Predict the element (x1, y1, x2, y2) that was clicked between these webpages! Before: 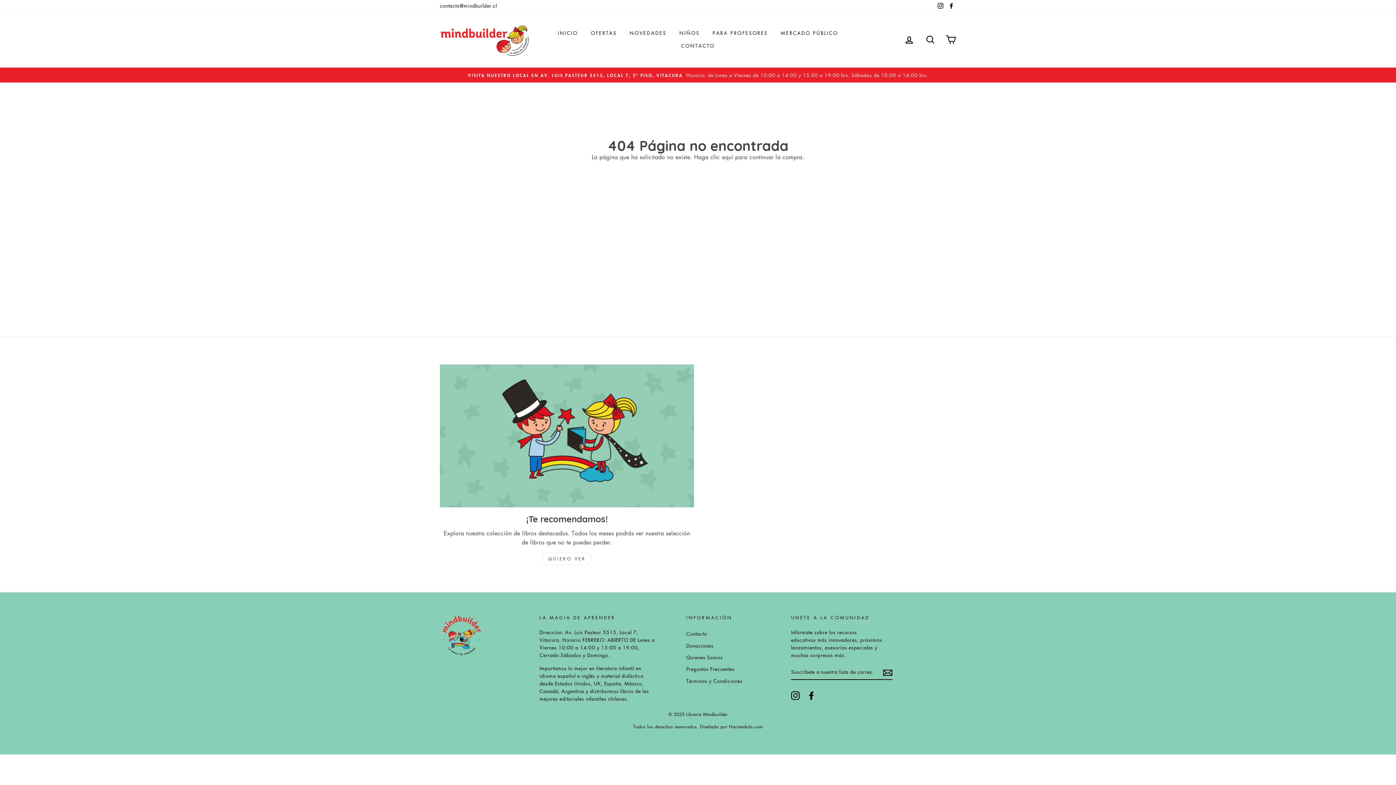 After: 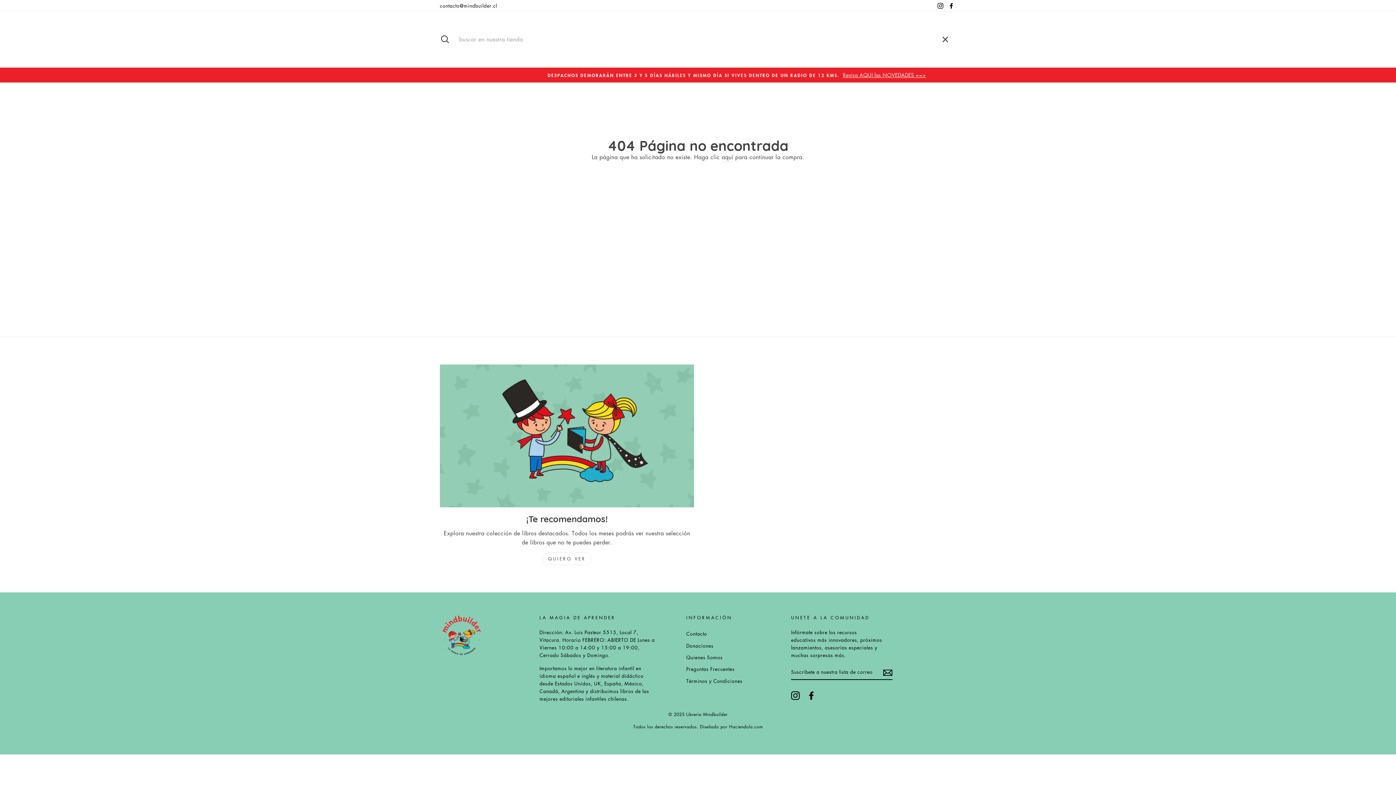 Action: label: BUSCAR bbox: (920, 31, 939, 47)